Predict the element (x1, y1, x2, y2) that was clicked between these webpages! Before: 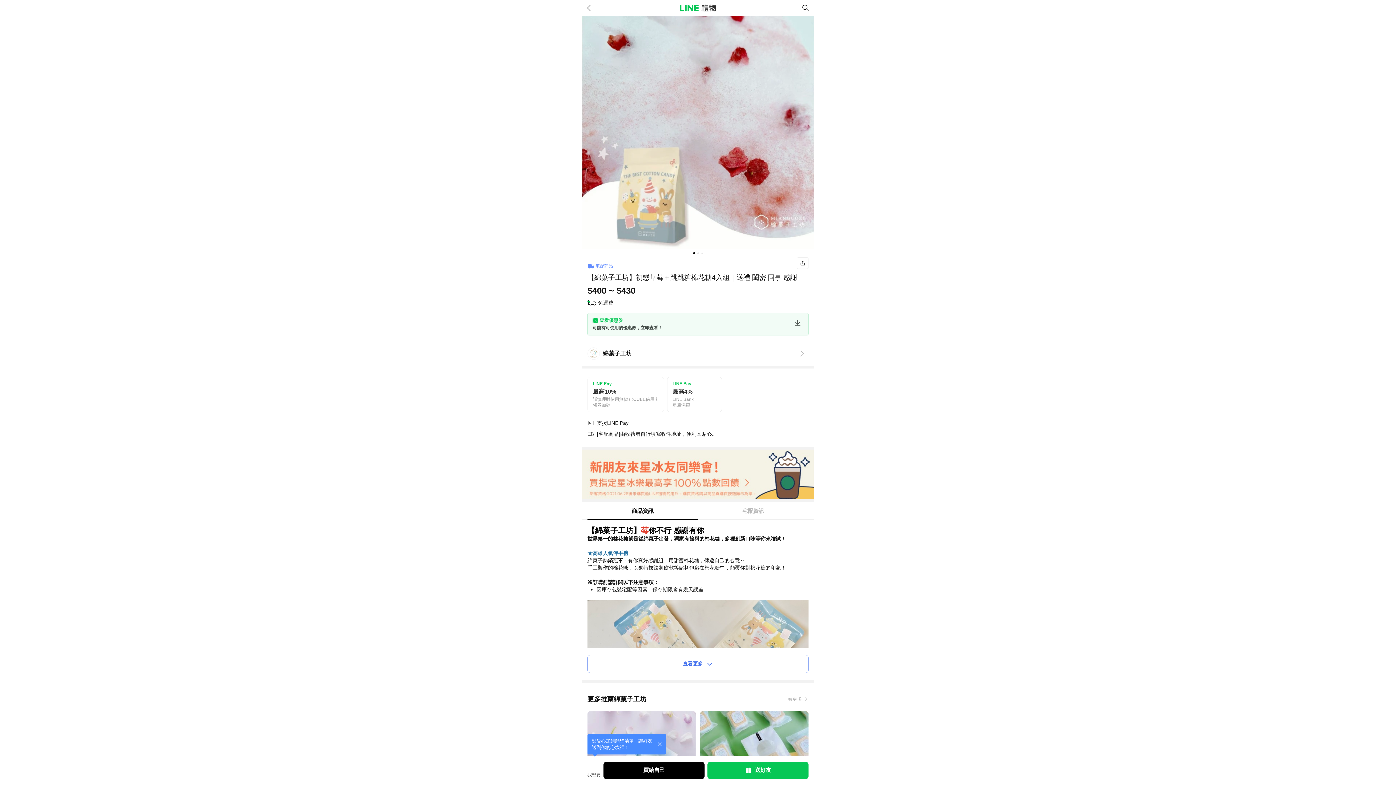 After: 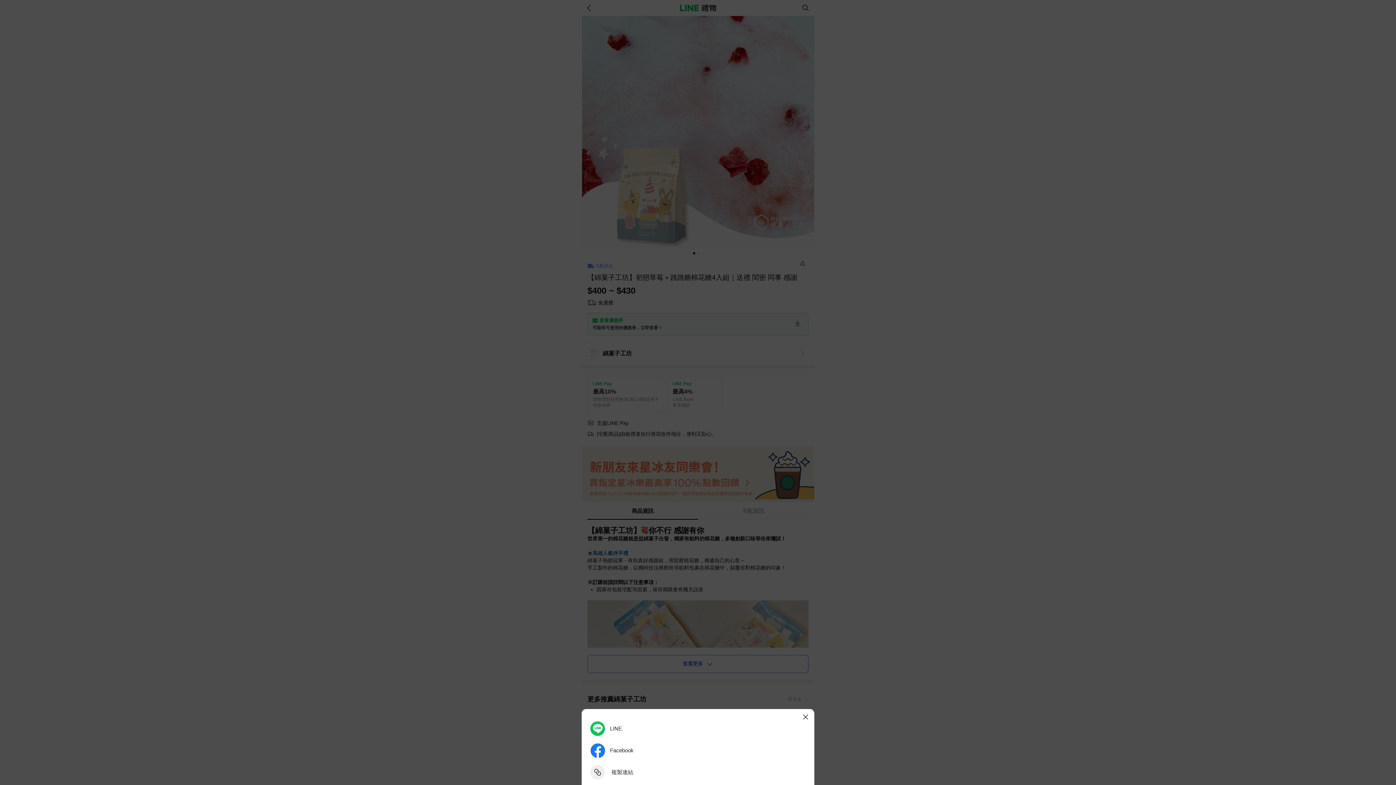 Action: label: Share bbox: (797, 257, 808, 269)